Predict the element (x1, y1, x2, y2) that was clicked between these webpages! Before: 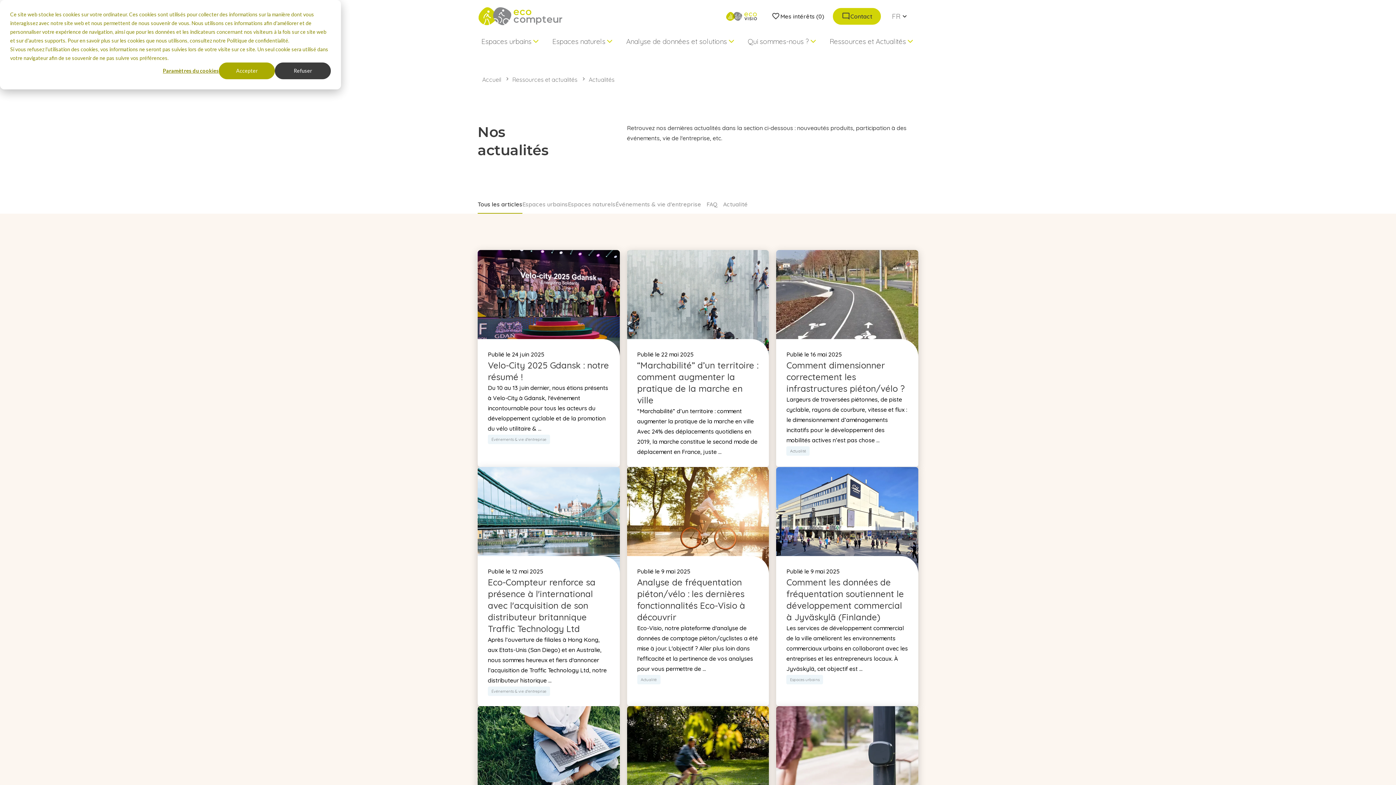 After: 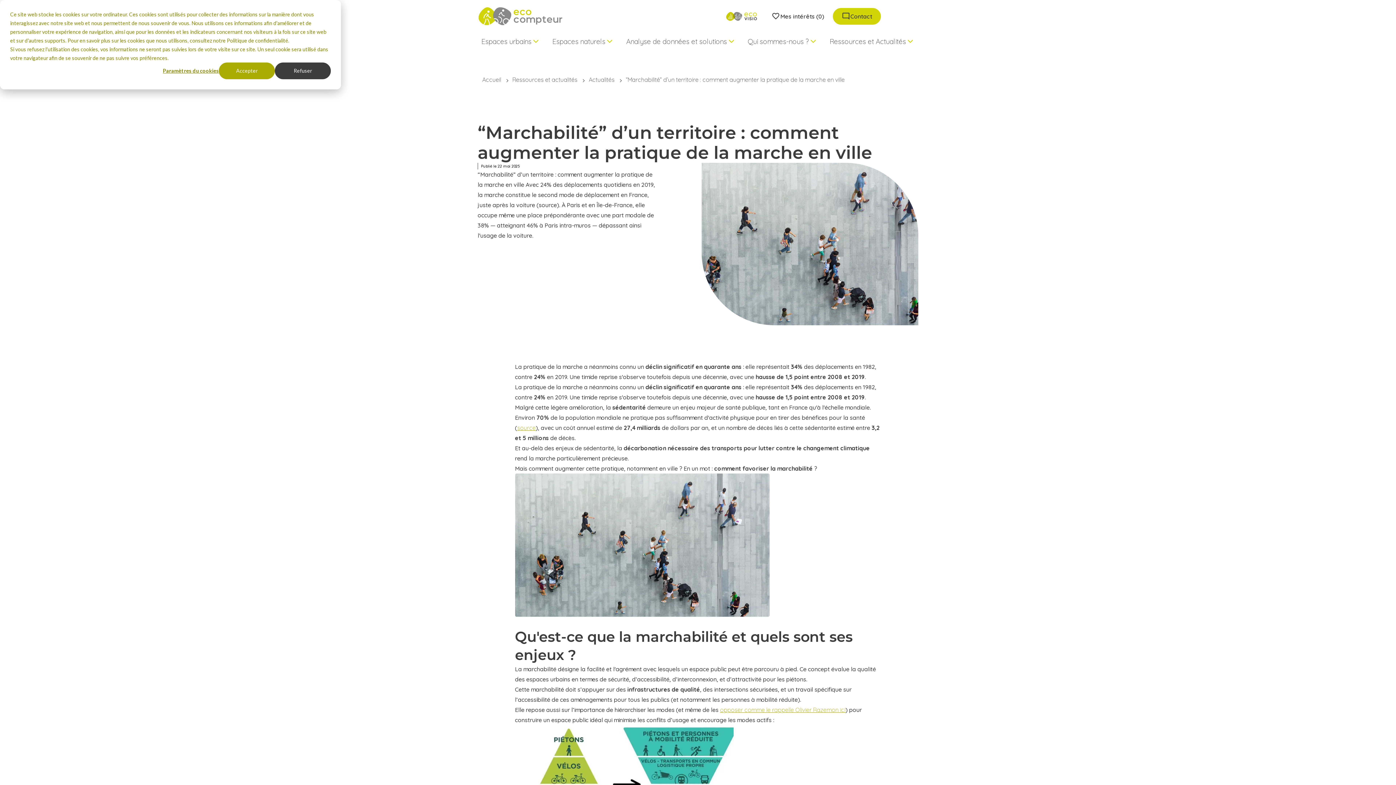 Action: bbox: (627, 250, 769, 467)